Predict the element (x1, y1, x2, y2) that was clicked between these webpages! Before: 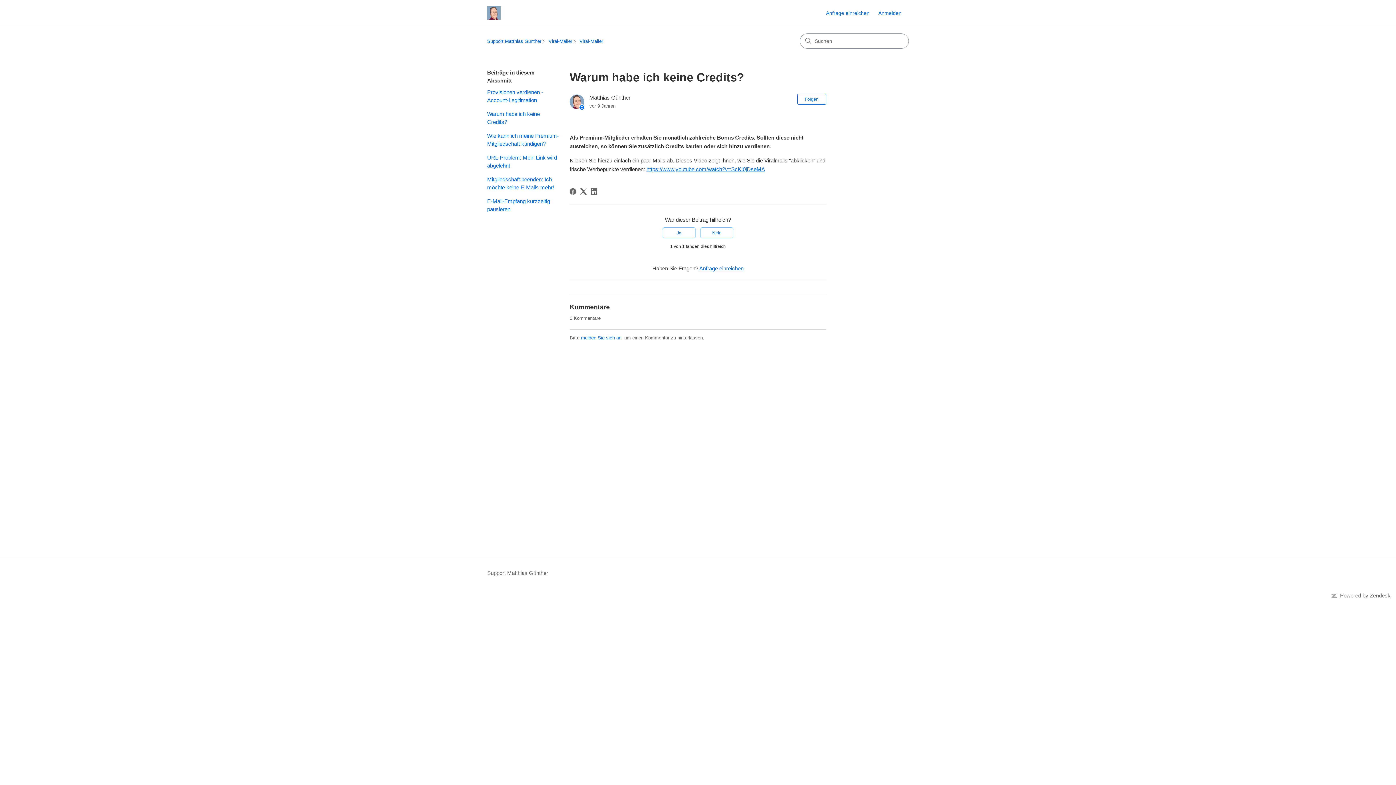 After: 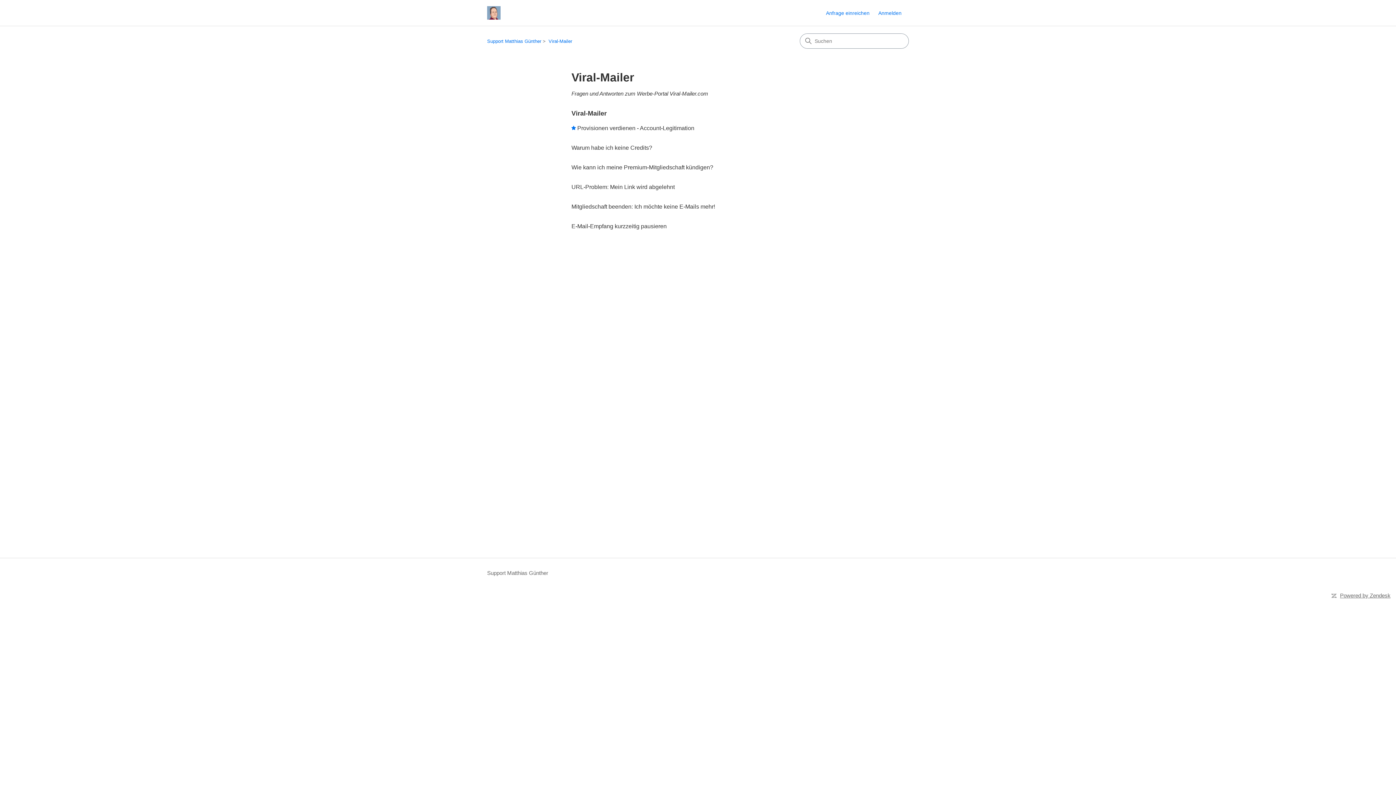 Action: bbox: (548, 38, 572, 44) label: Viral-Mailer